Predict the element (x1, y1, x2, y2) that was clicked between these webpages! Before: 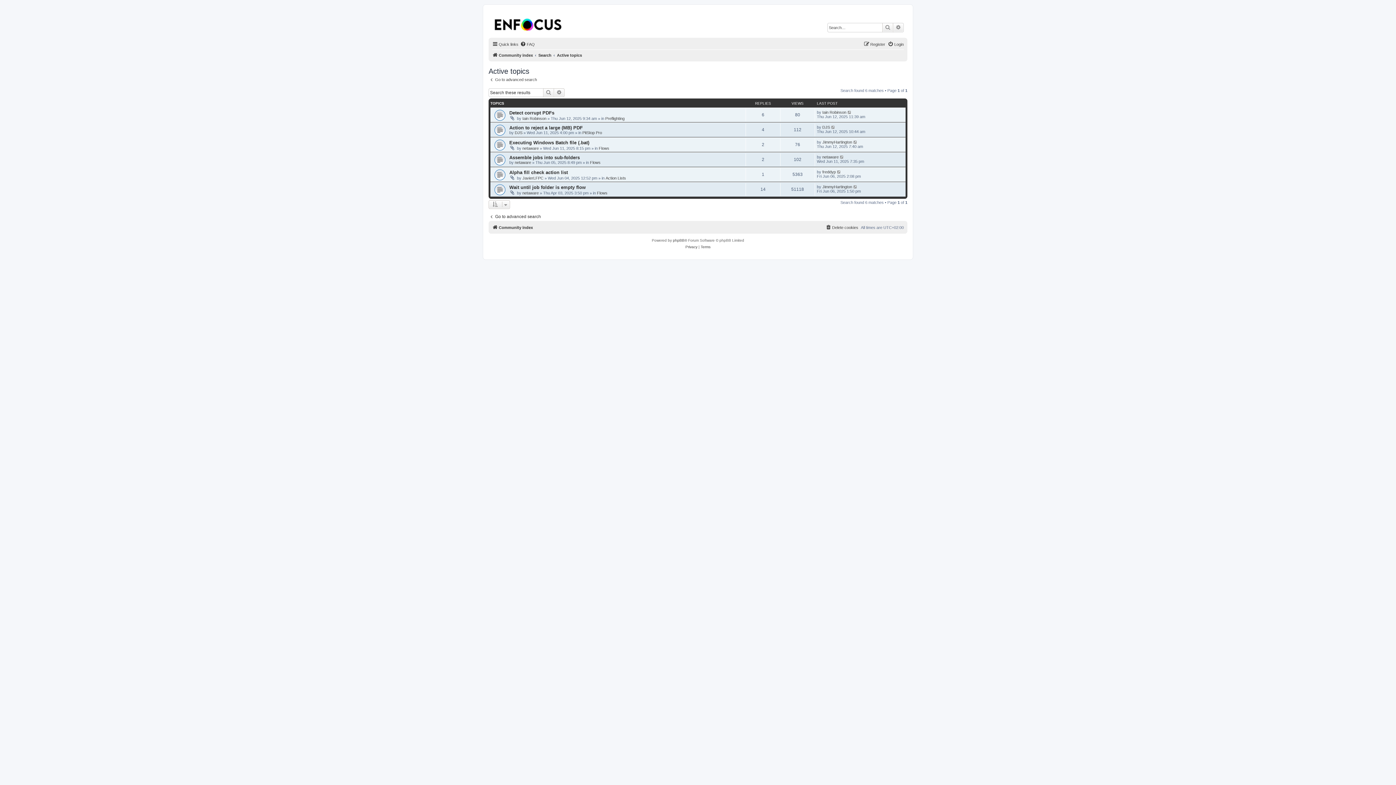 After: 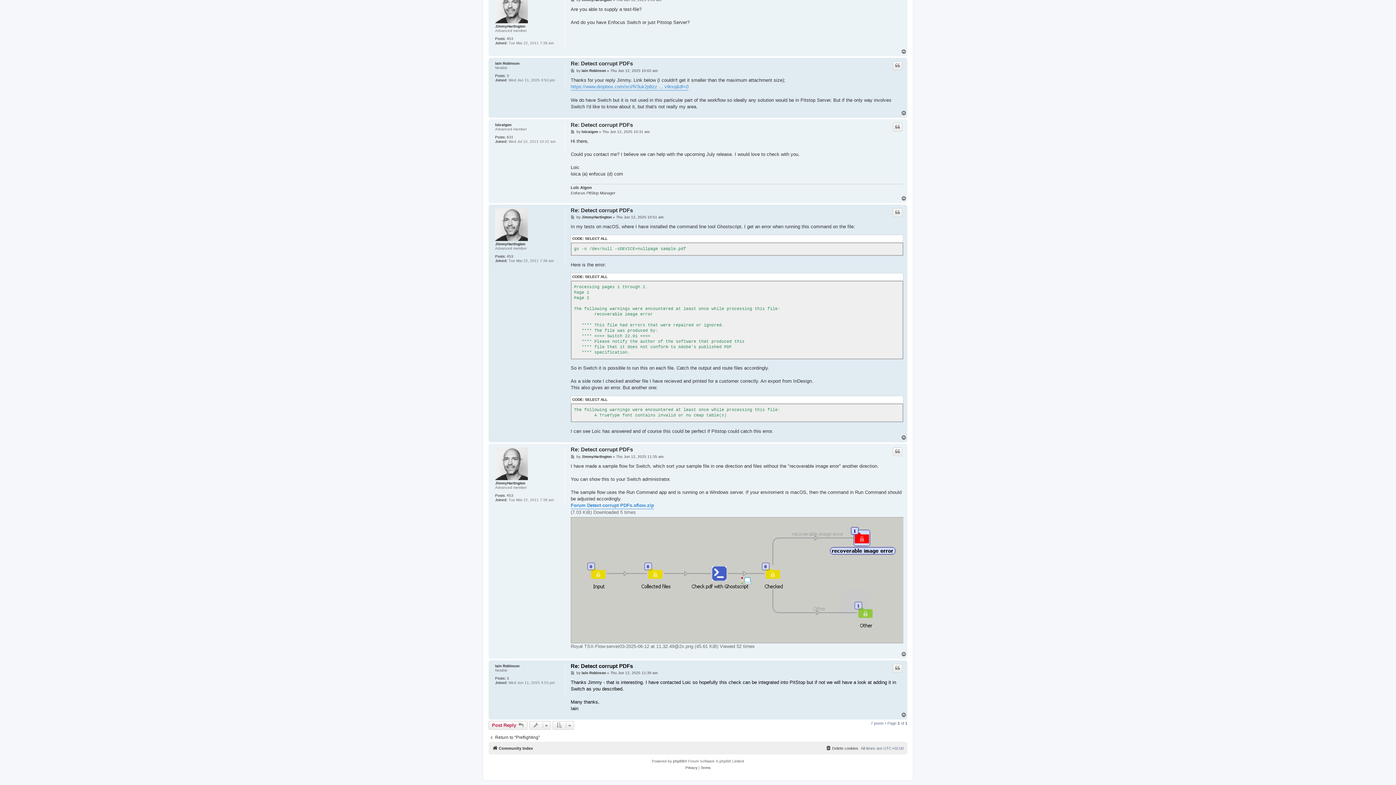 Action: bbox: (847, 110, 852, 114)